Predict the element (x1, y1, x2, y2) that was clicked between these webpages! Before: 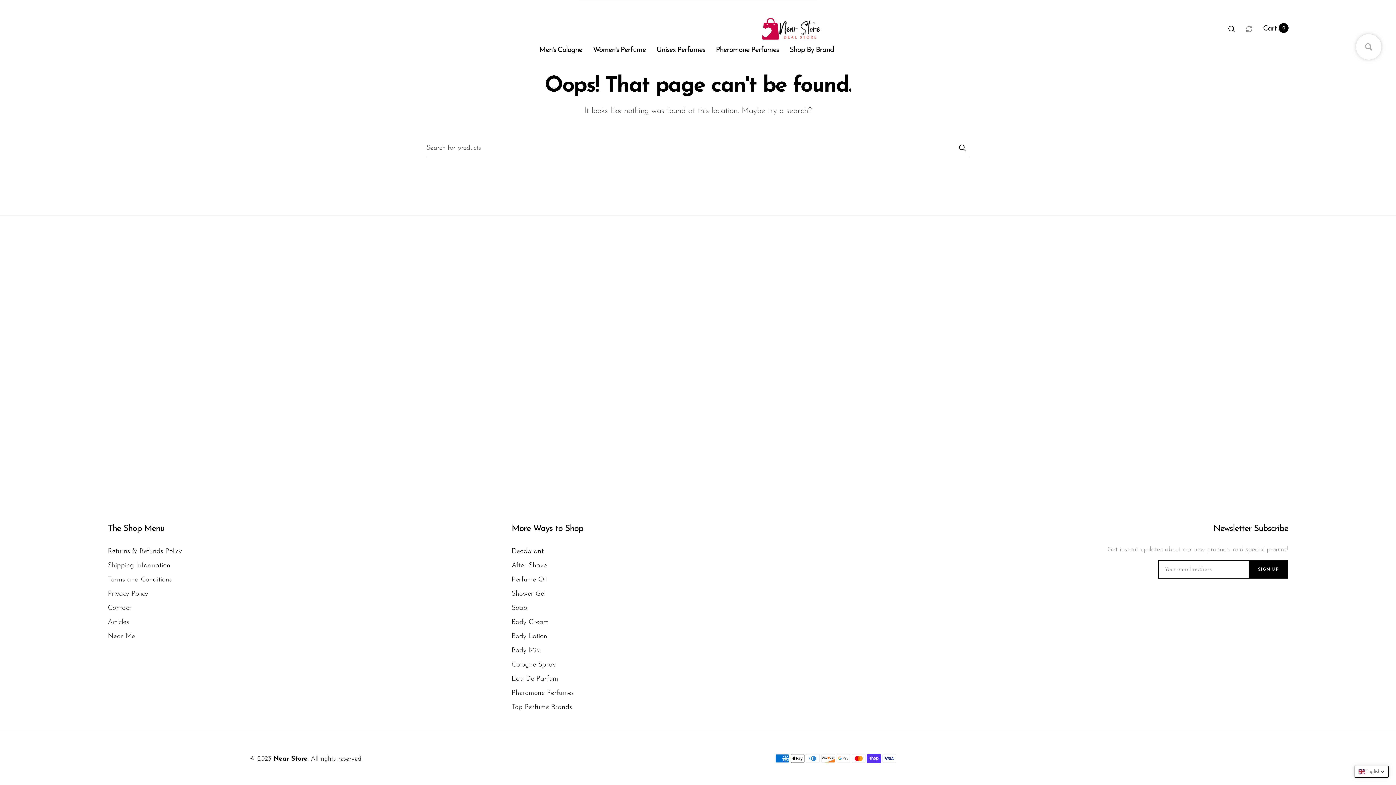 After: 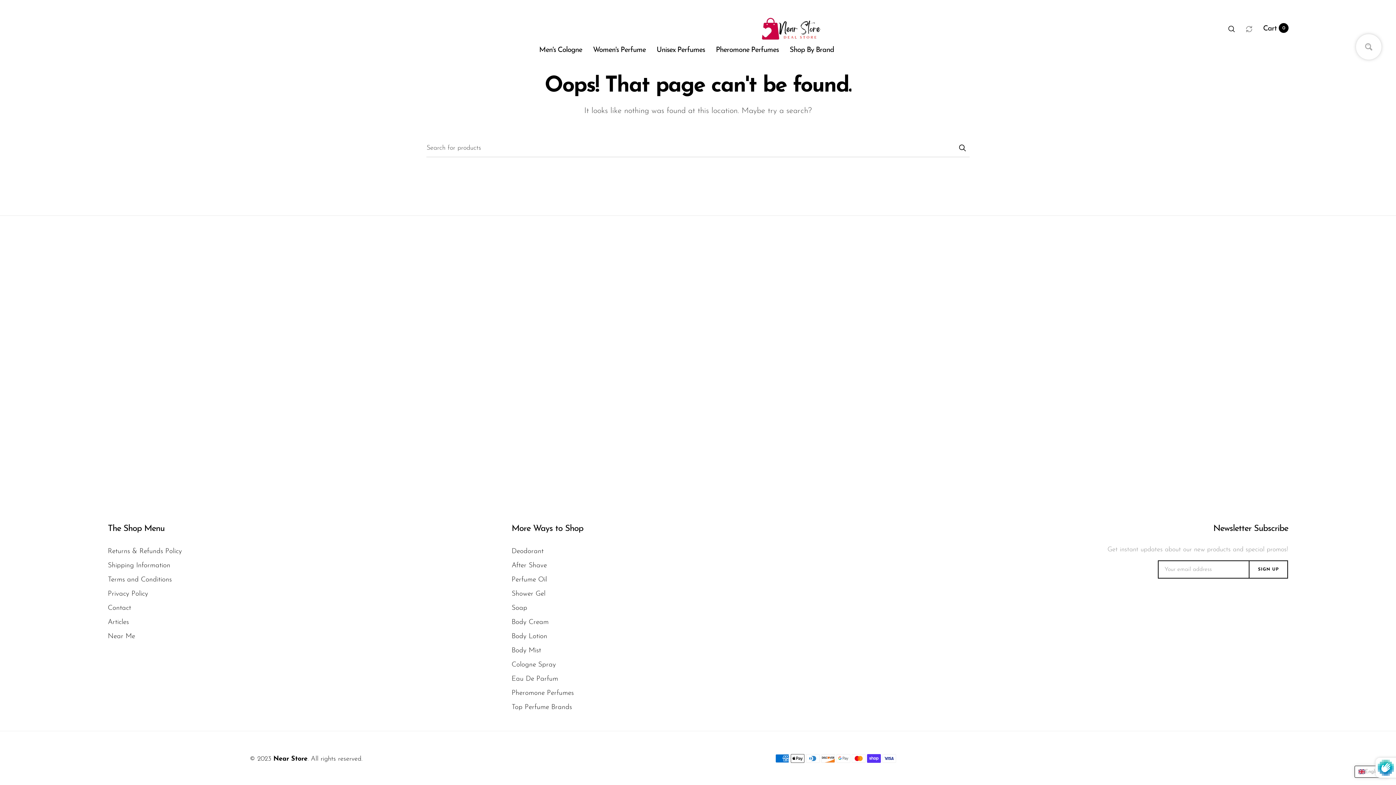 Action: label: SIGN UP bbox: (1249, 560, 1288, 578)